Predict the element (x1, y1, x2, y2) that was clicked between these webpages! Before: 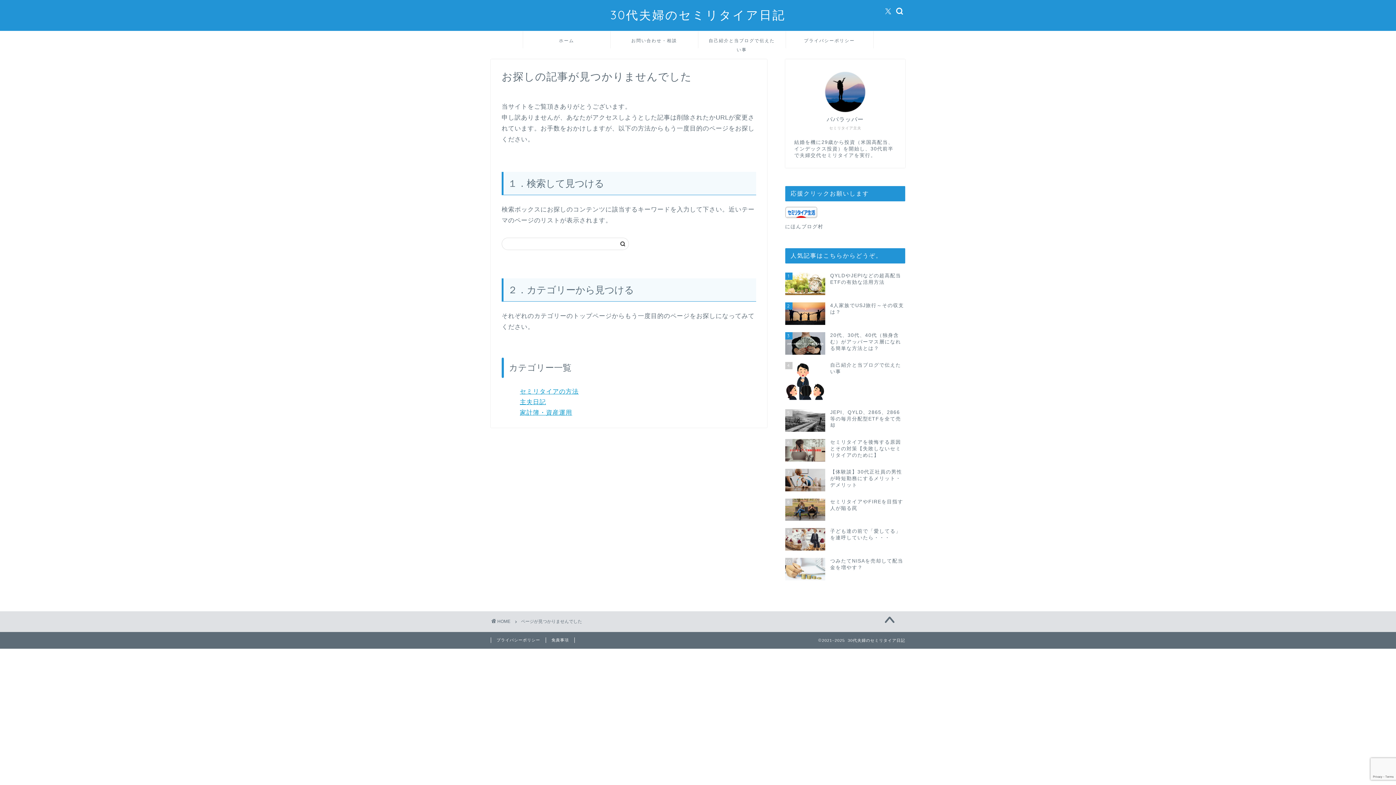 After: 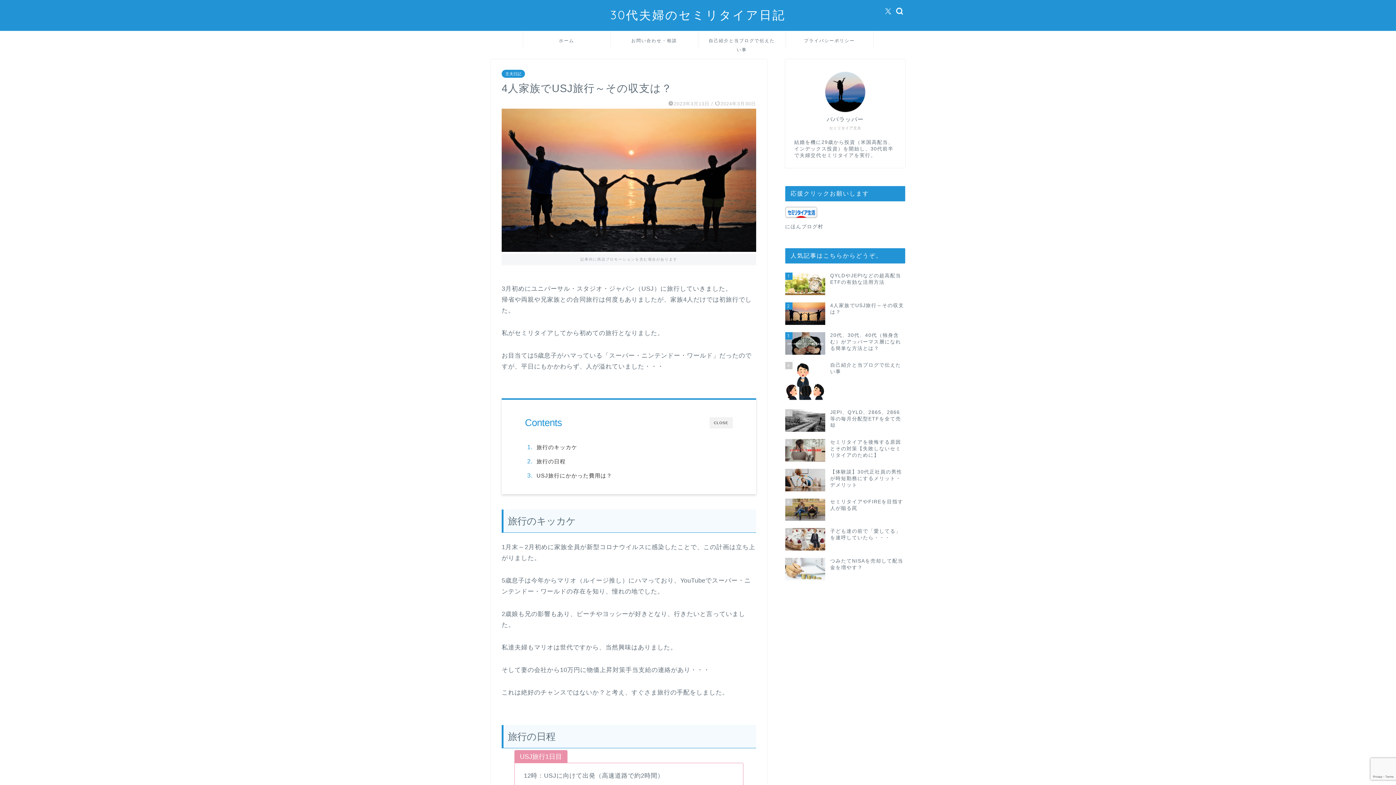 Action: bbox: (785, 298, 905, 328) label: 2
4人家族でUSJ旅行～その収支は？